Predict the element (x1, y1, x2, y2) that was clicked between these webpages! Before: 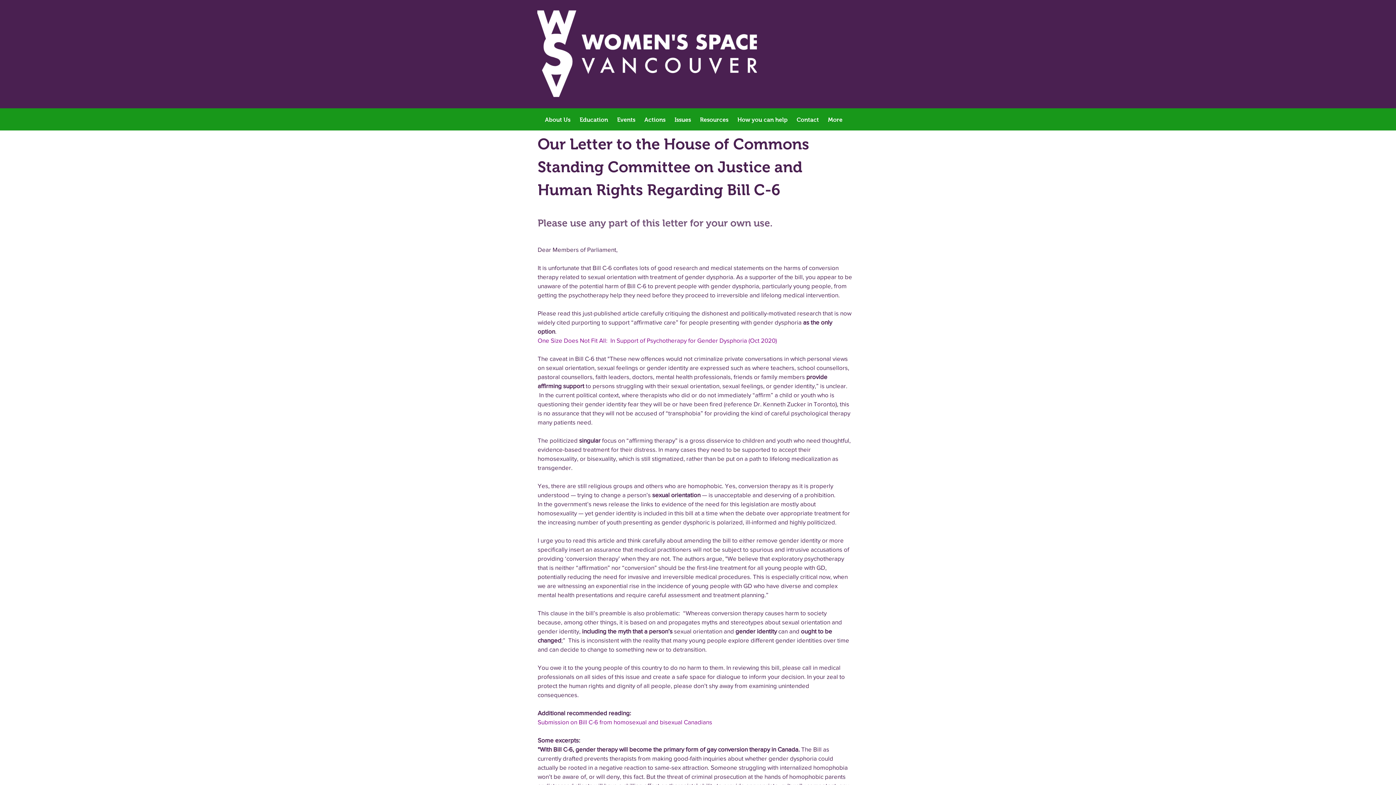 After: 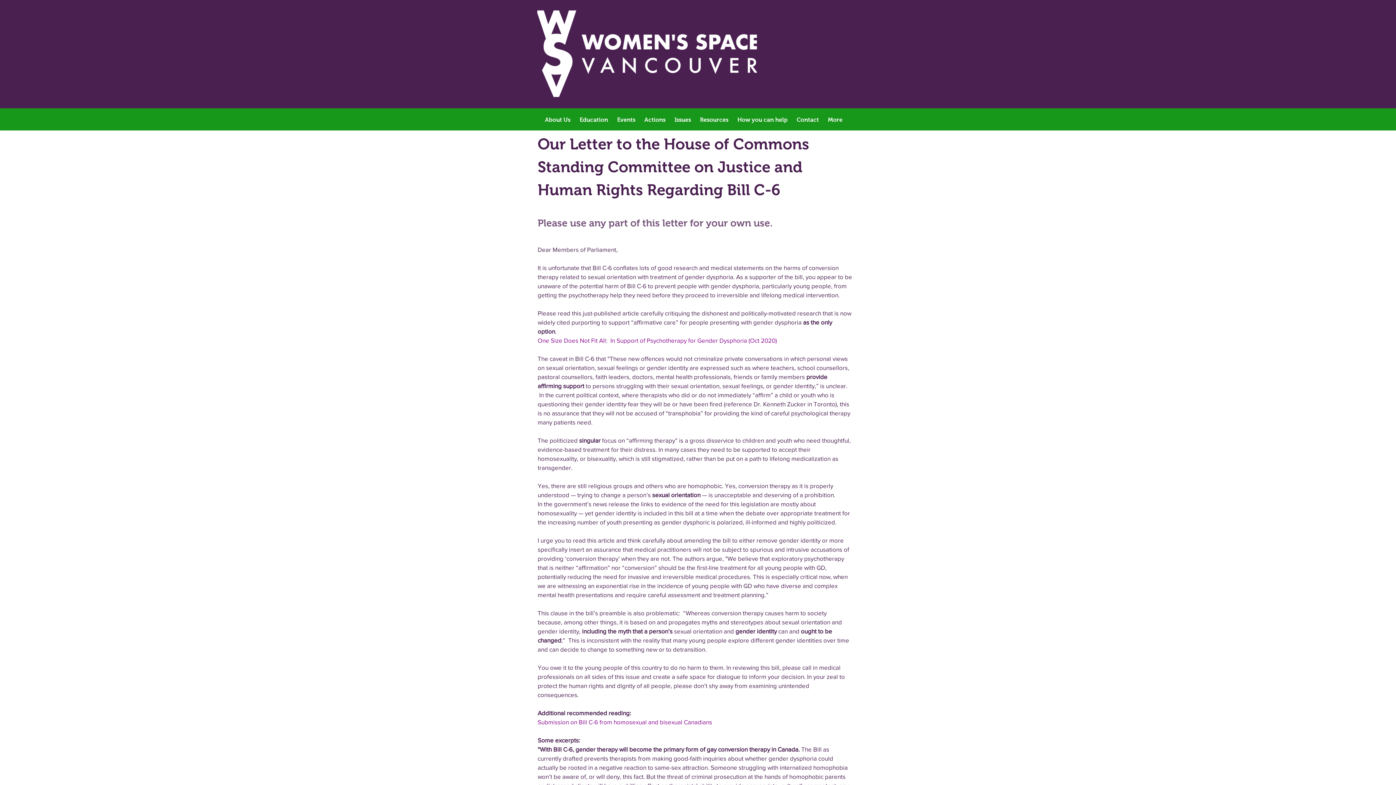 Action: label: Resources bbox: (695, 112, 733, 127)